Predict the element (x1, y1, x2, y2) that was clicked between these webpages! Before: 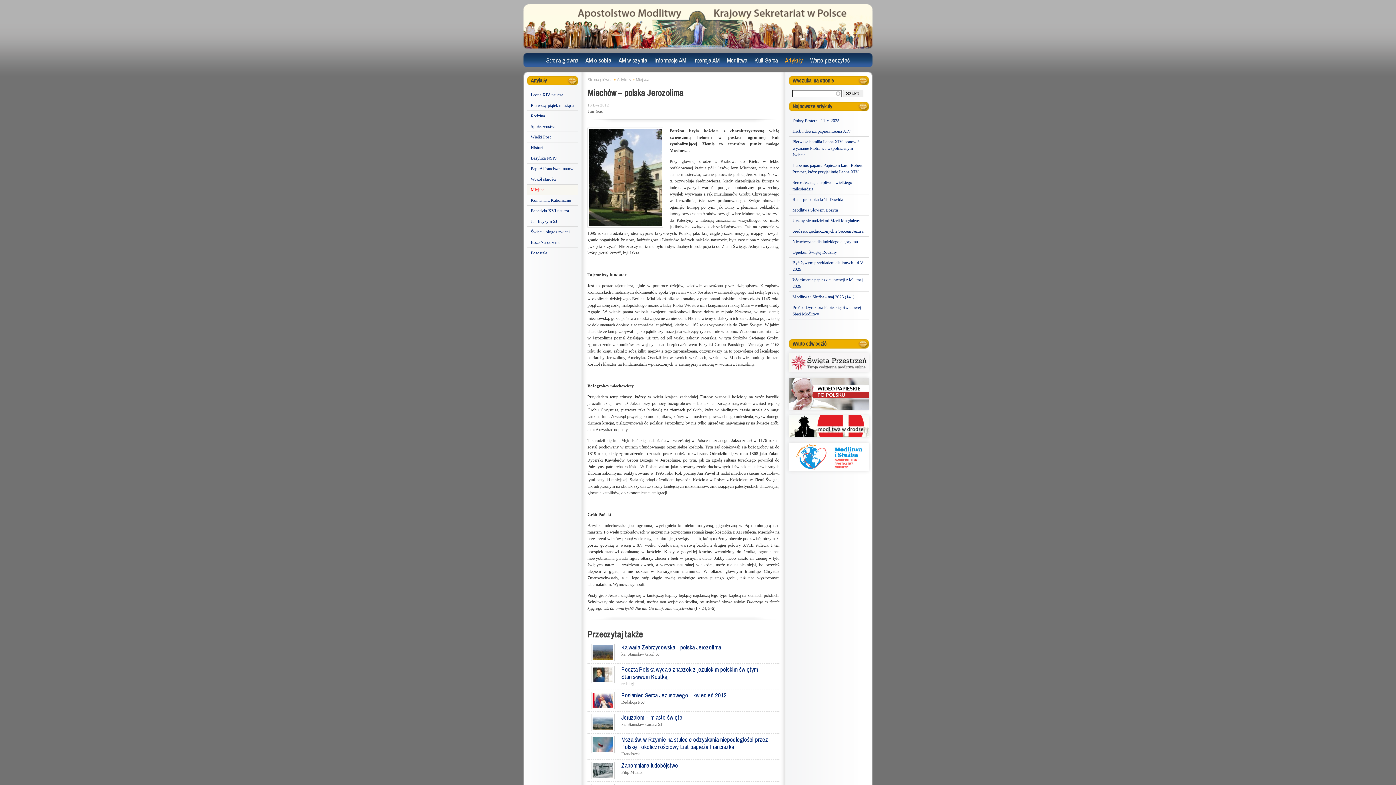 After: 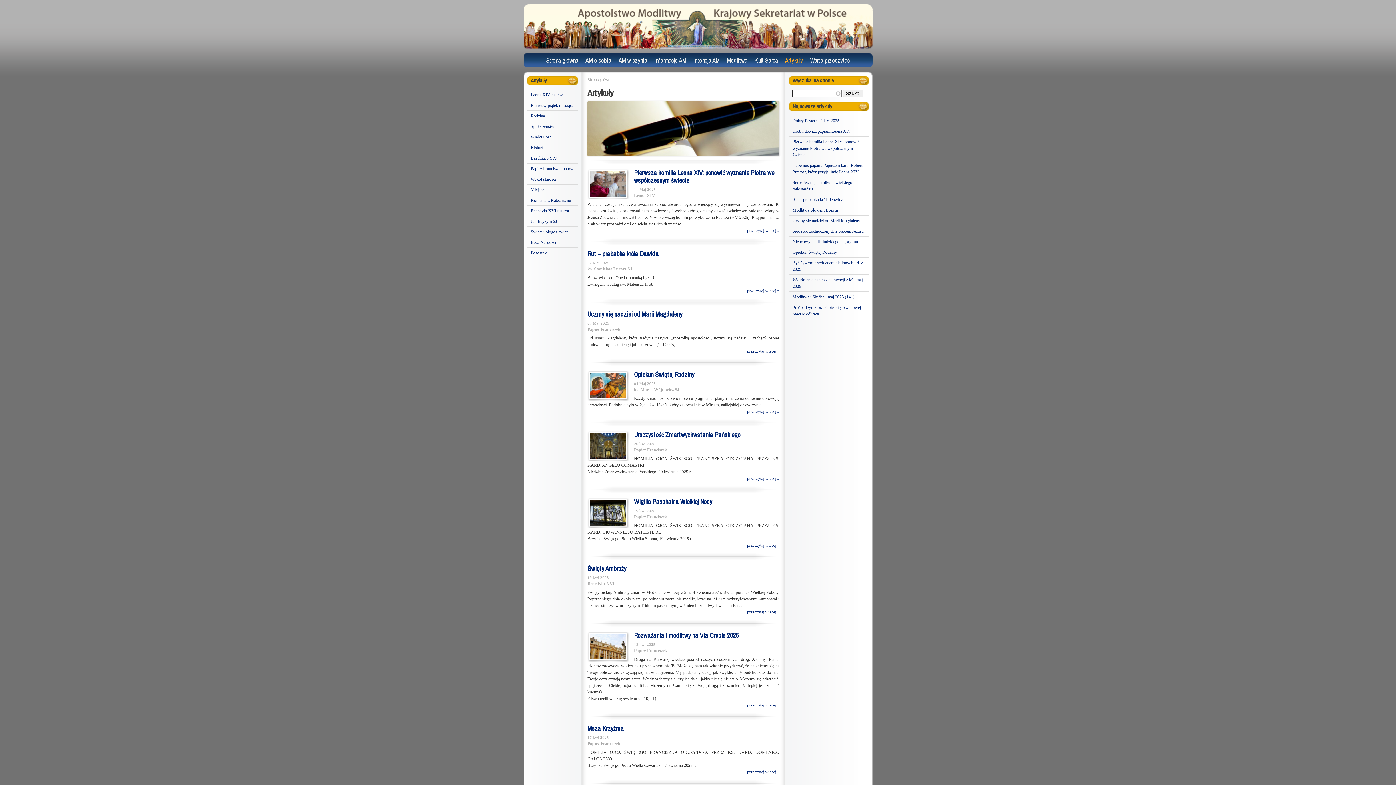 Action: bbox: (617, 77, 631, 81) label: Artykuły